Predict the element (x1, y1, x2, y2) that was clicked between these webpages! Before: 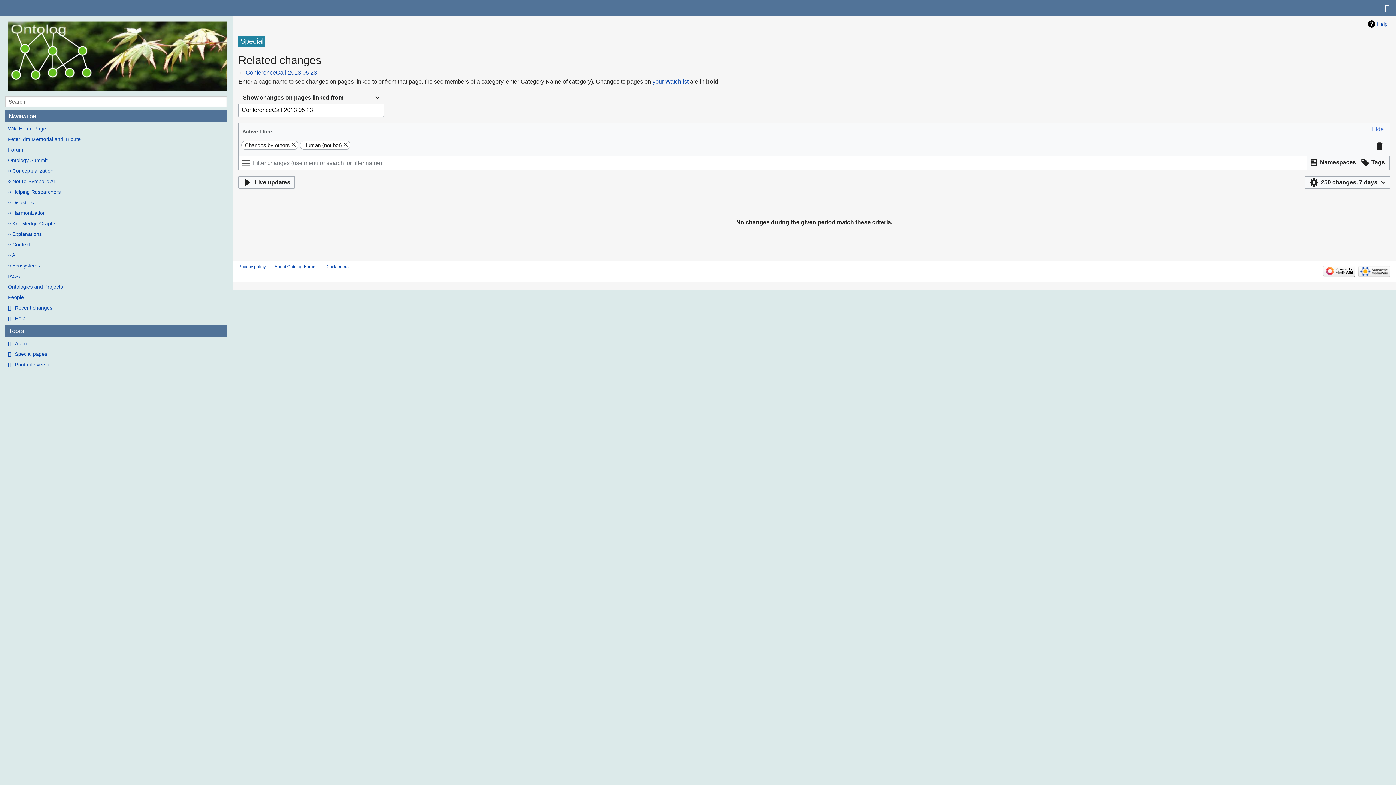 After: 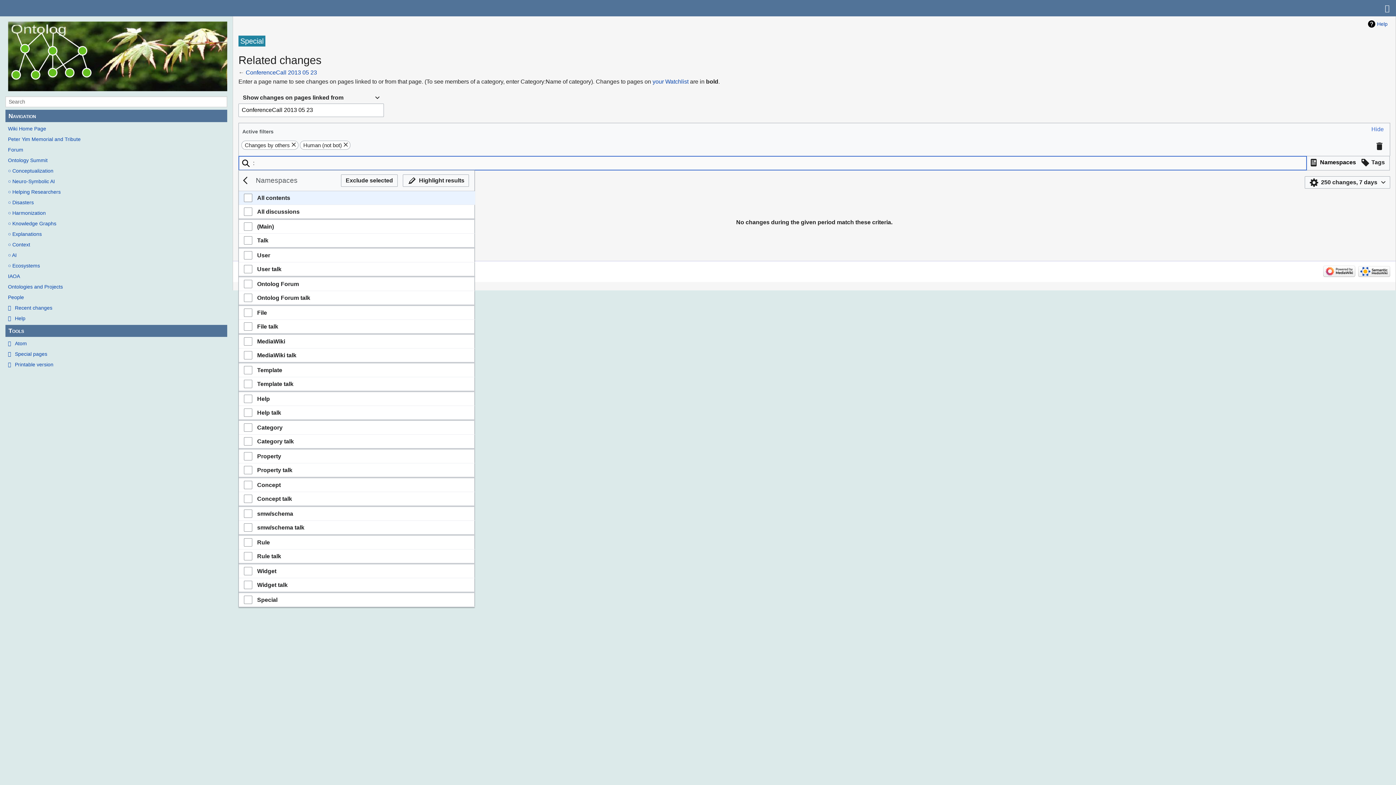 Action: bbox: (1307, 156, 1358, 168) label: Filter results by namespace